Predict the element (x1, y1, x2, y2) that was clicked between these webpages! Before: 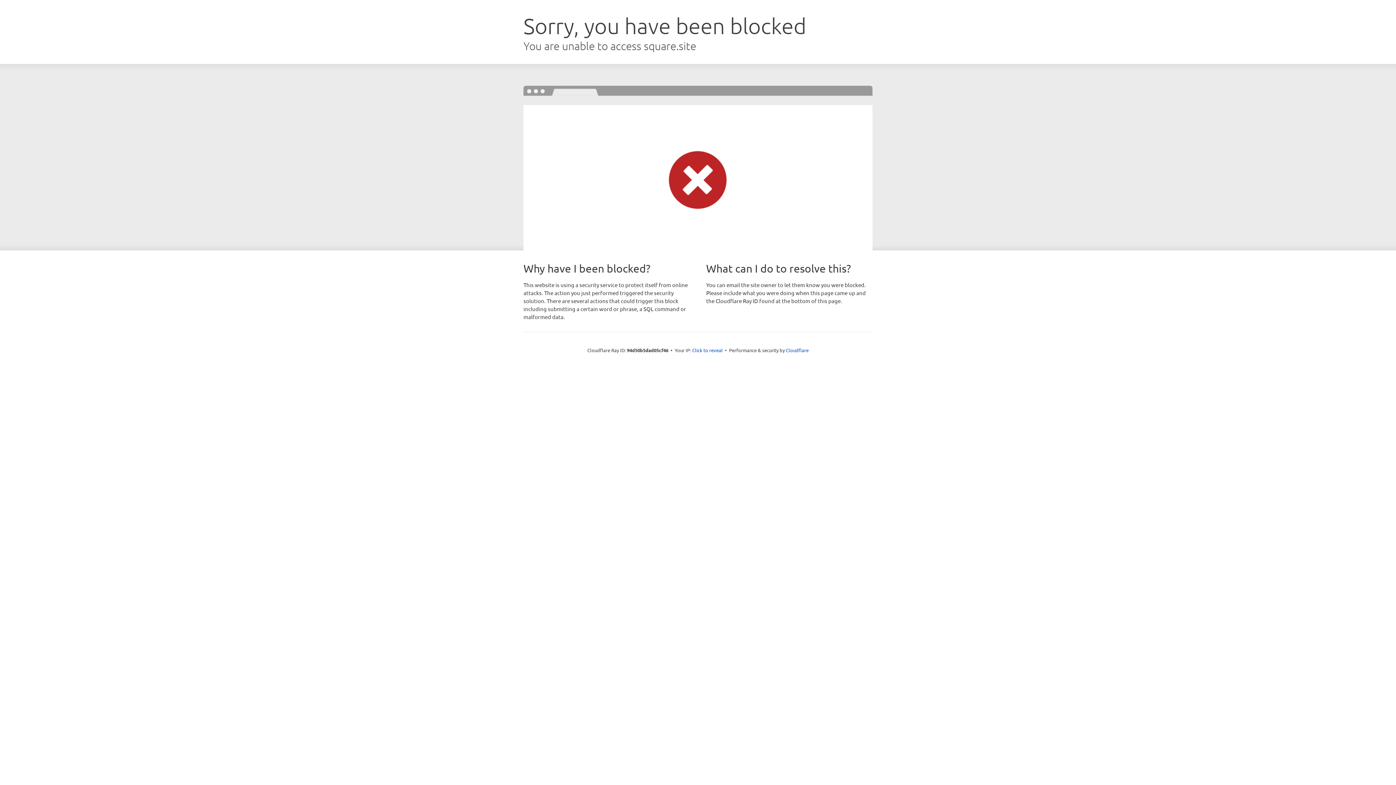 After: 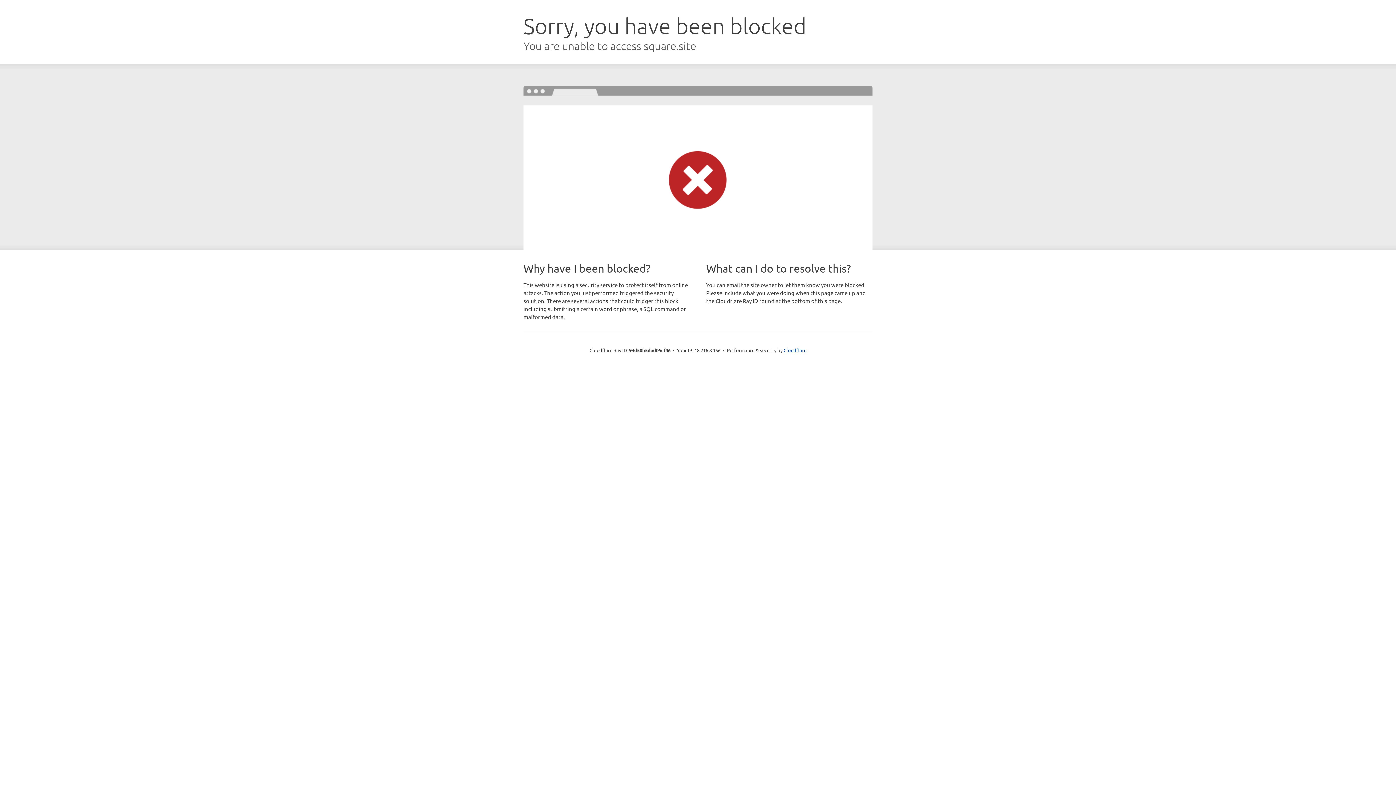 Action: bbox: (692, 346, 722, 353) label: Click to reveal